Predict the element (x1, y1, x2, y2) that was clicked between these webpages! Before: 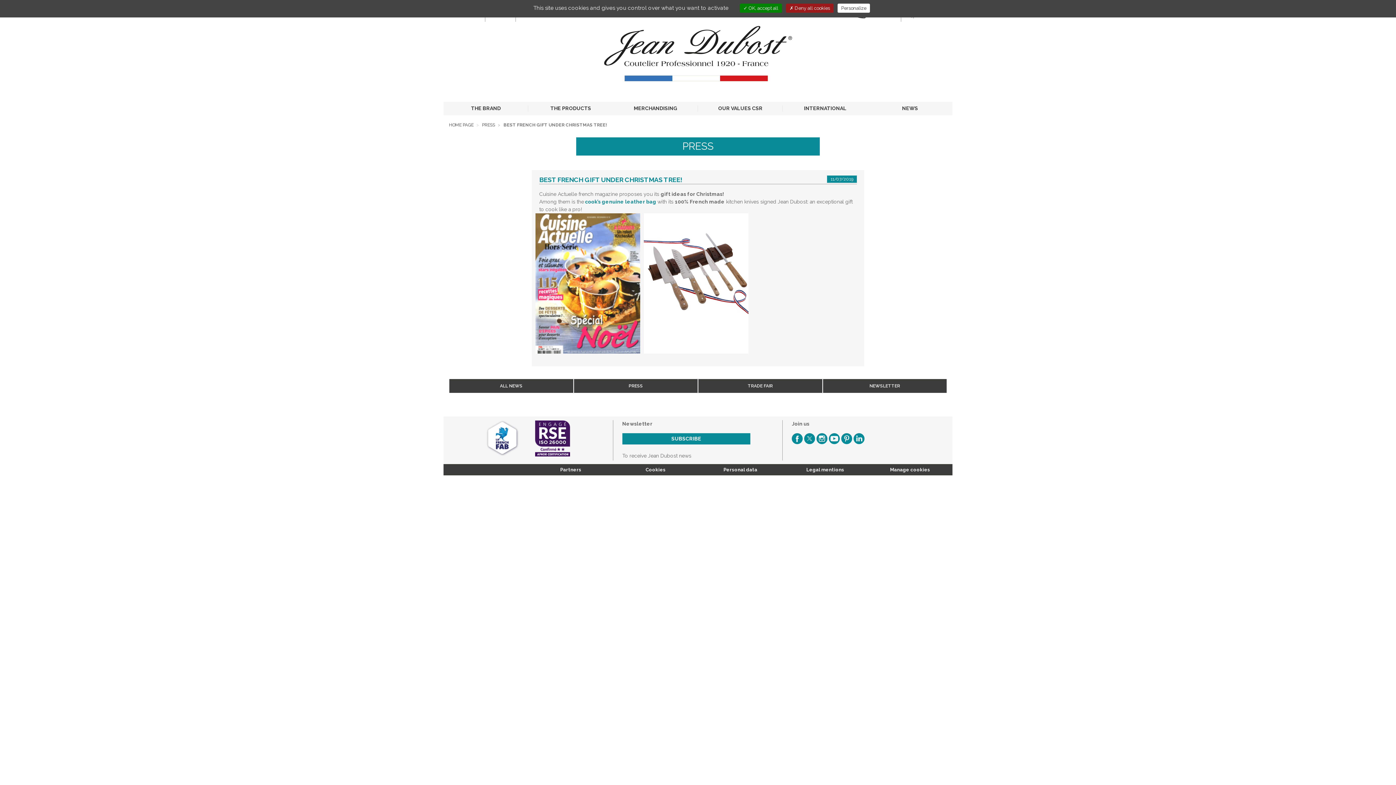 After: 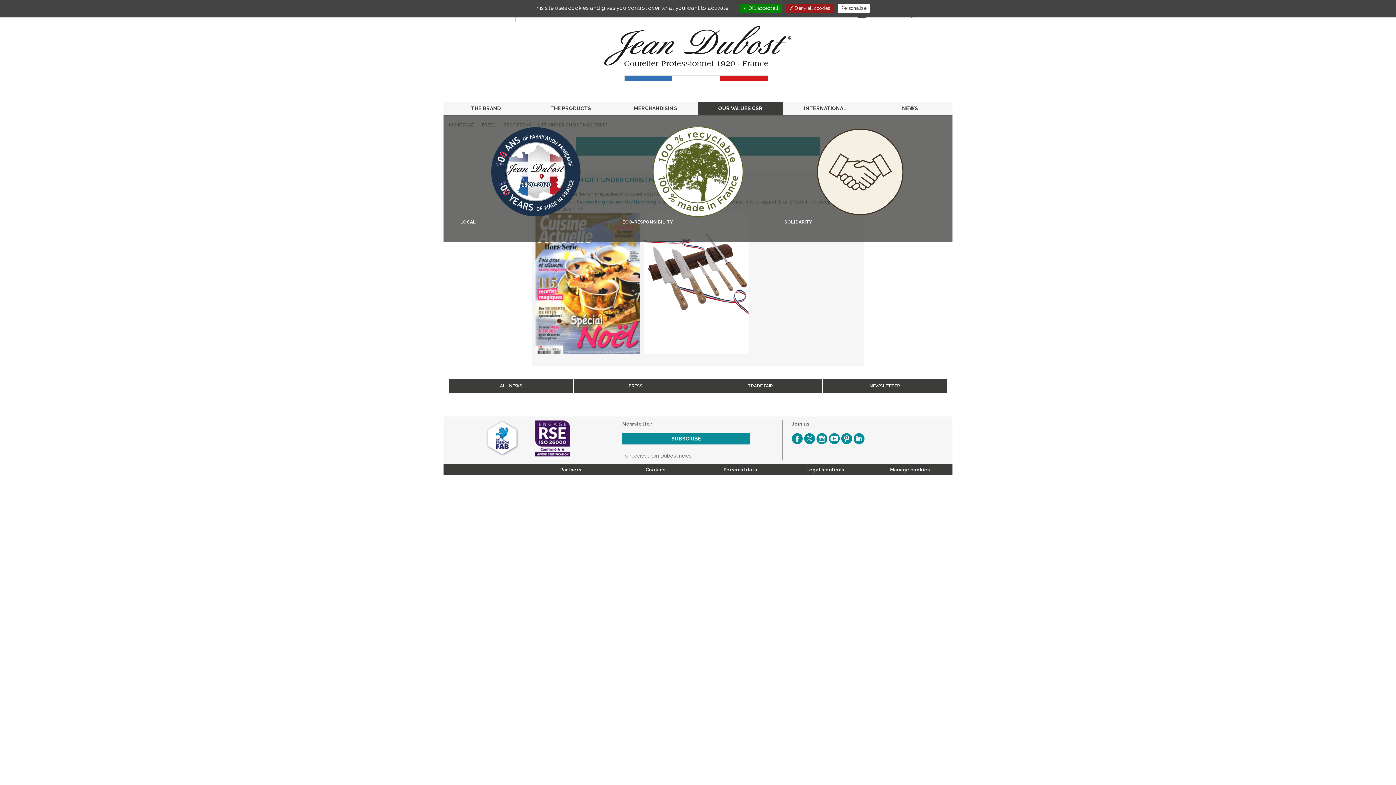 Action: label: OUR VALUES CSR bbox: (698, 101, 783, 115)